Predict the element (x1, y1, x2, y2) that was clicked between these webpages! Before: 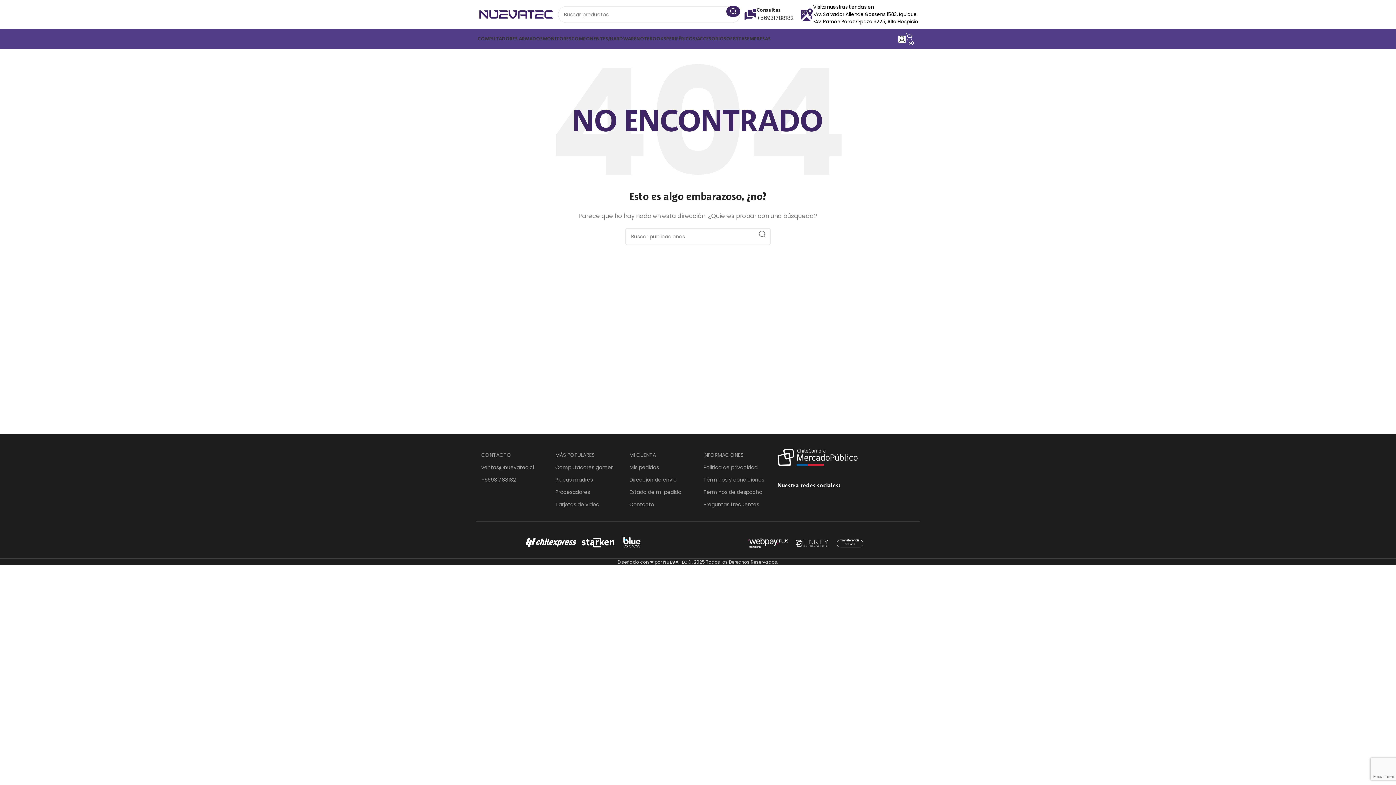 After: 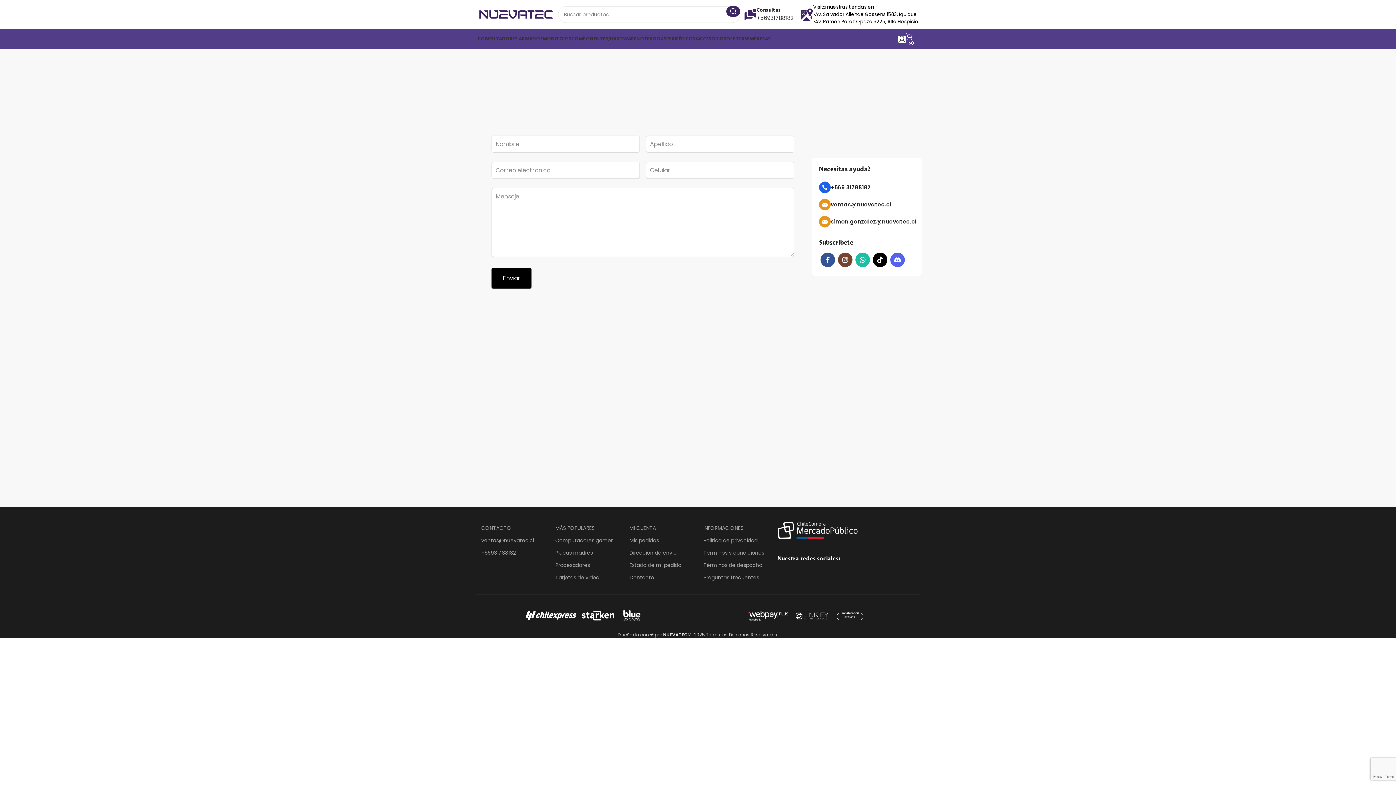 Action: label: Contacto bbox: (629, 498, 692, 510)